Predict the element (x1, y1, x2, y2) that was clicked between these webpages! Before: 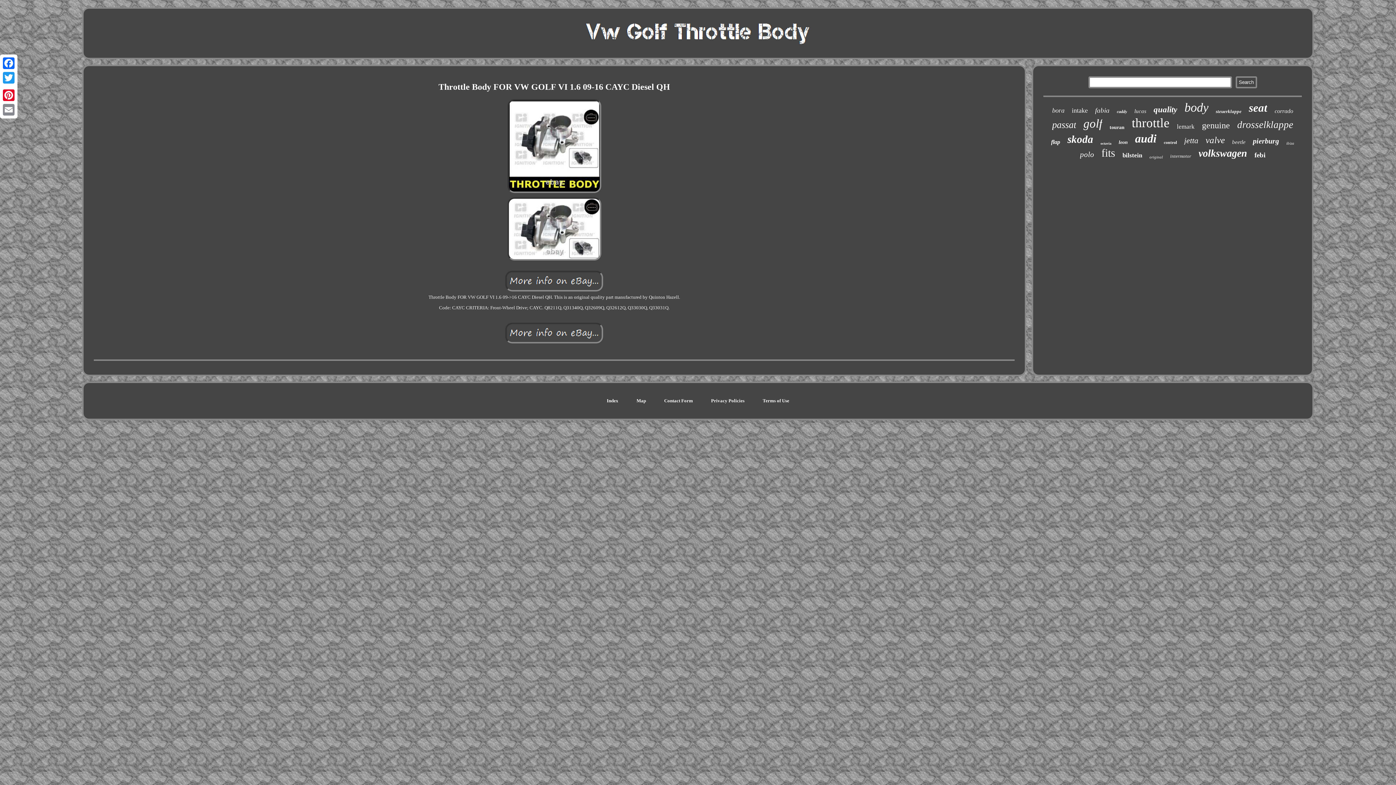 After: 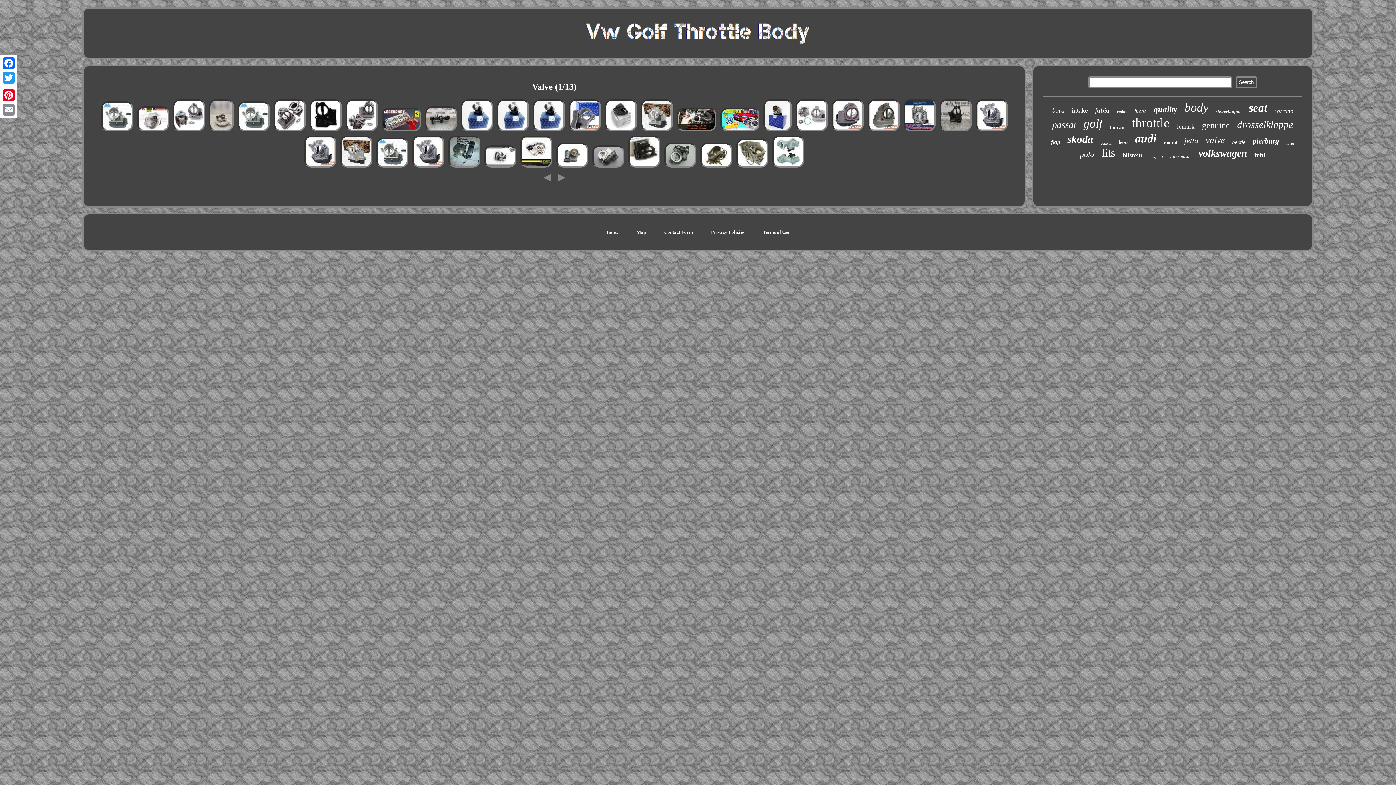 Action: bbox: (1205, 135, 1225, 145) label: valve